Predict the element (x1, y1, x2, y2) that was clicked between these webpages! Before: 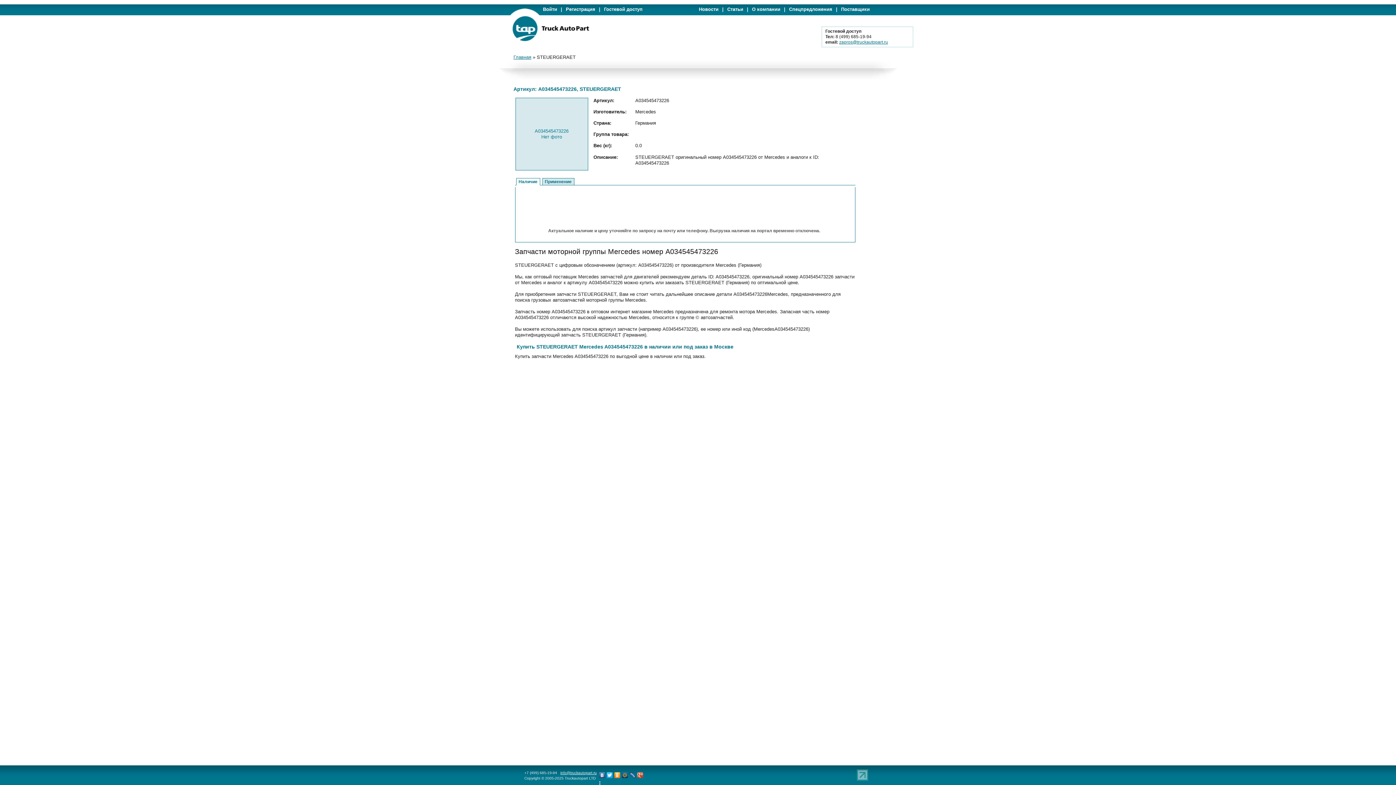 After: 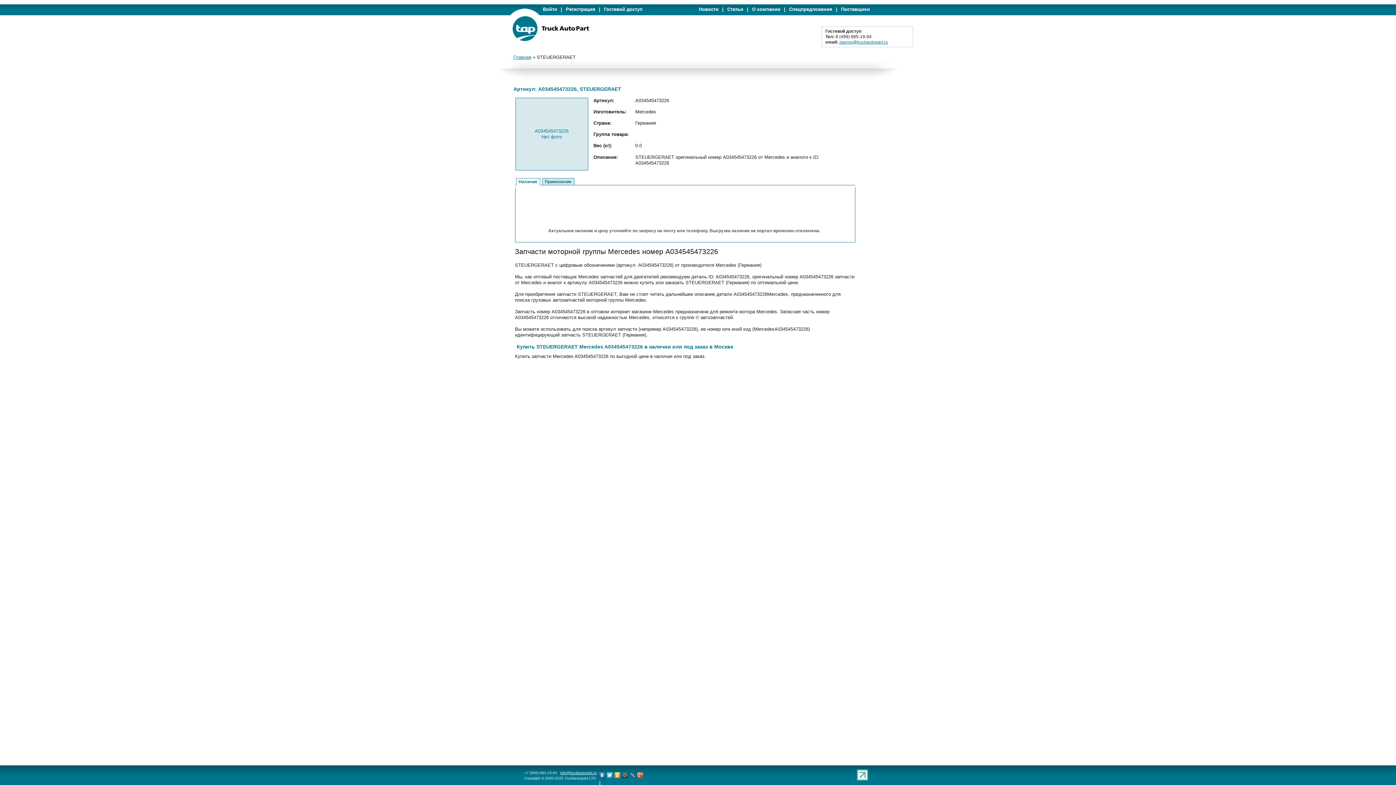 Action: bbox: (856, 781, 871, 785)